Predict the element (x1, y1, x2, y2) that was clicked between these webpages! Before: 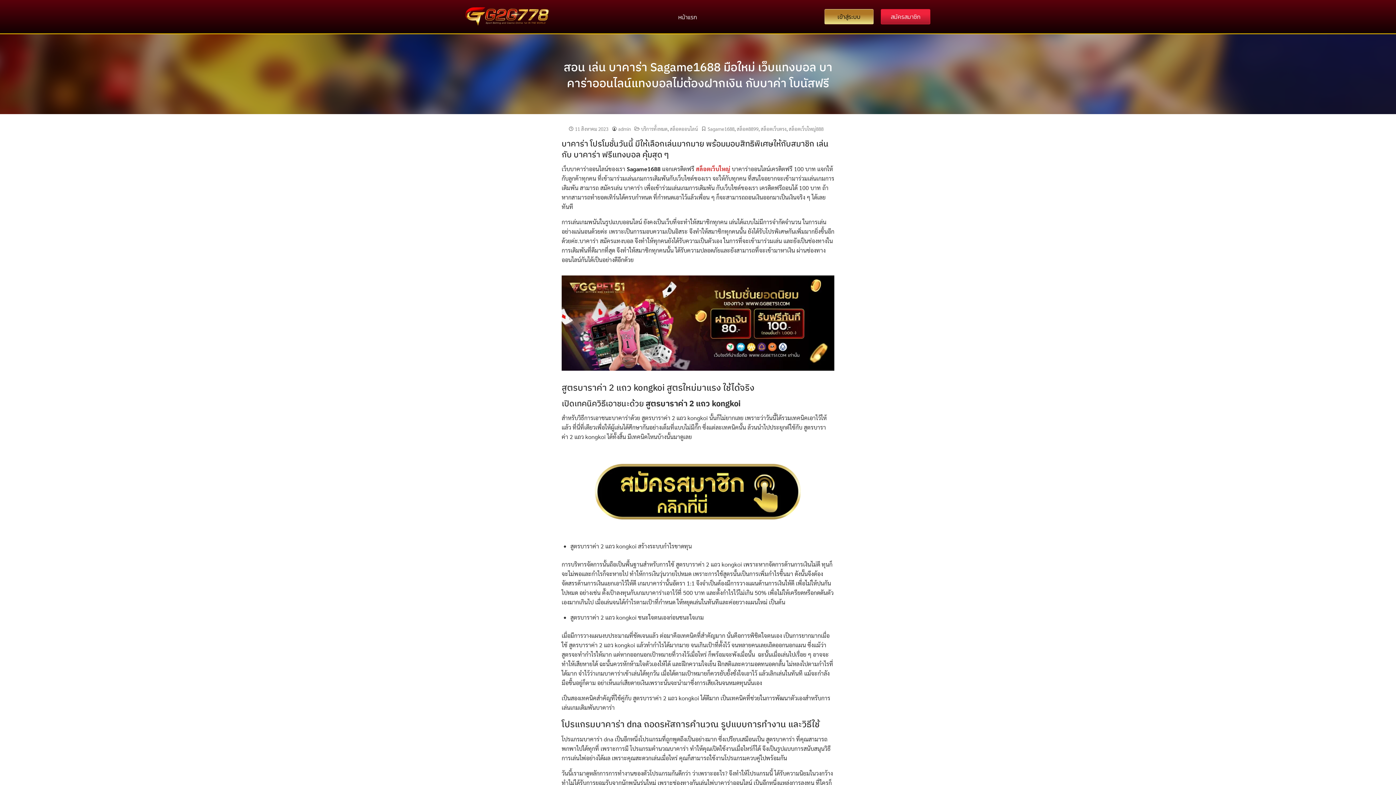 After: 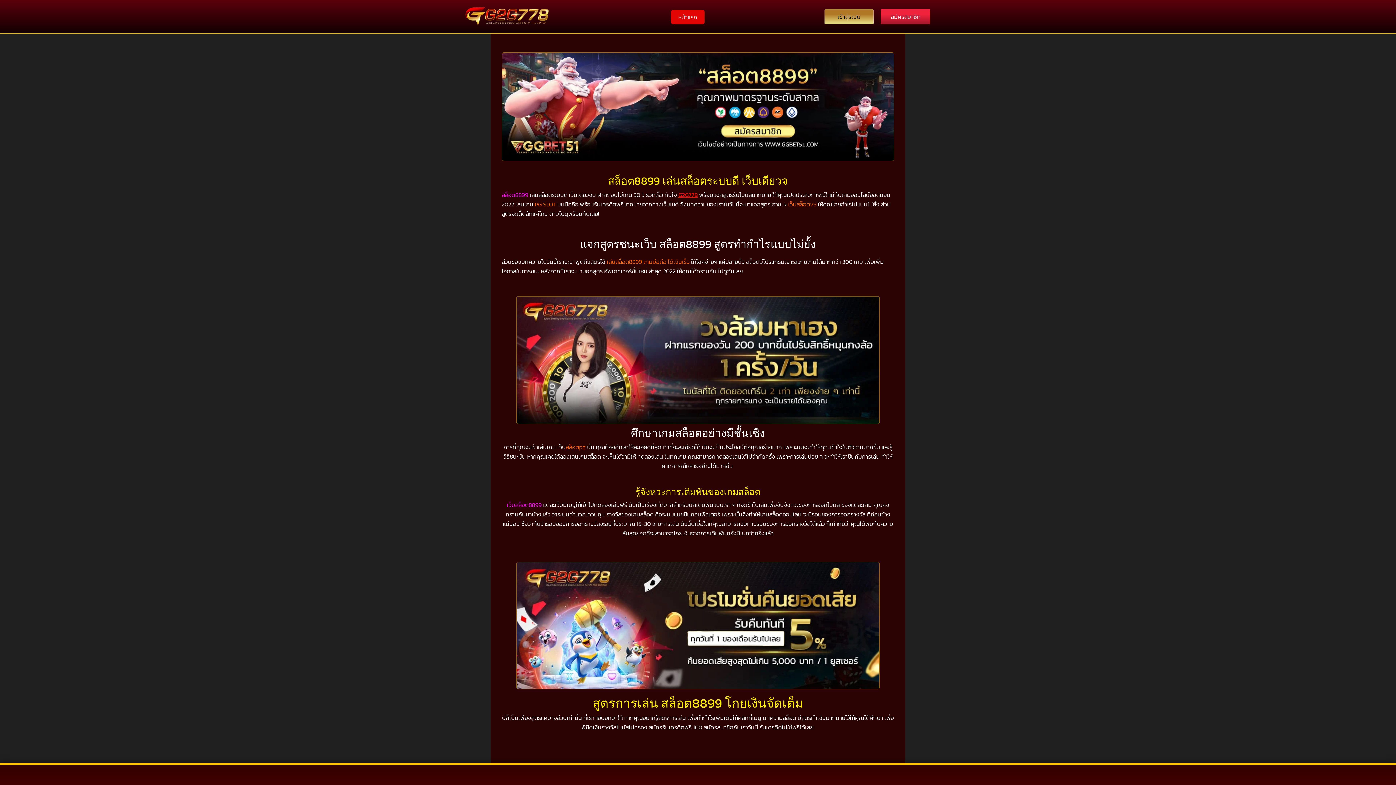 Action: label: สล็อตเว็บใหญ่ bbox: (696, 164, 730, 172)